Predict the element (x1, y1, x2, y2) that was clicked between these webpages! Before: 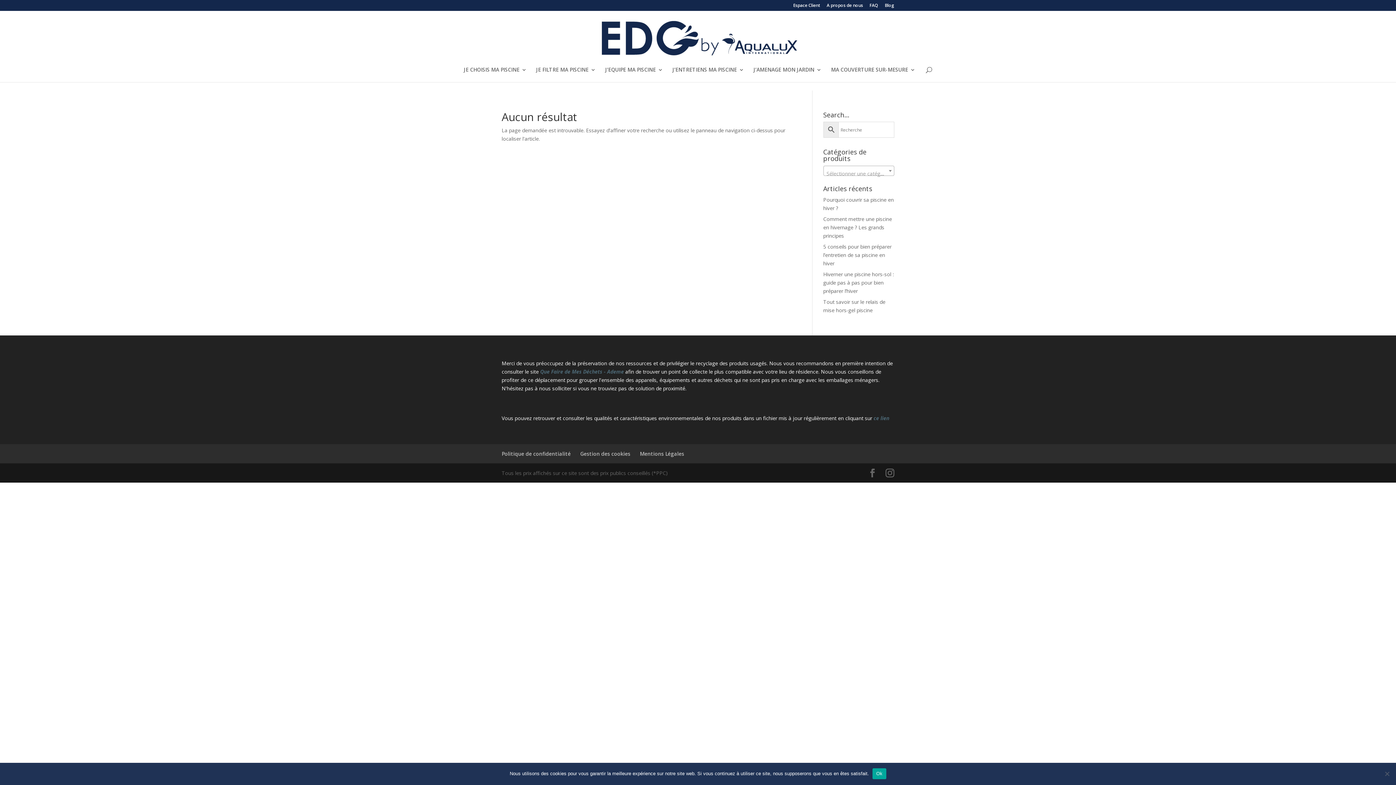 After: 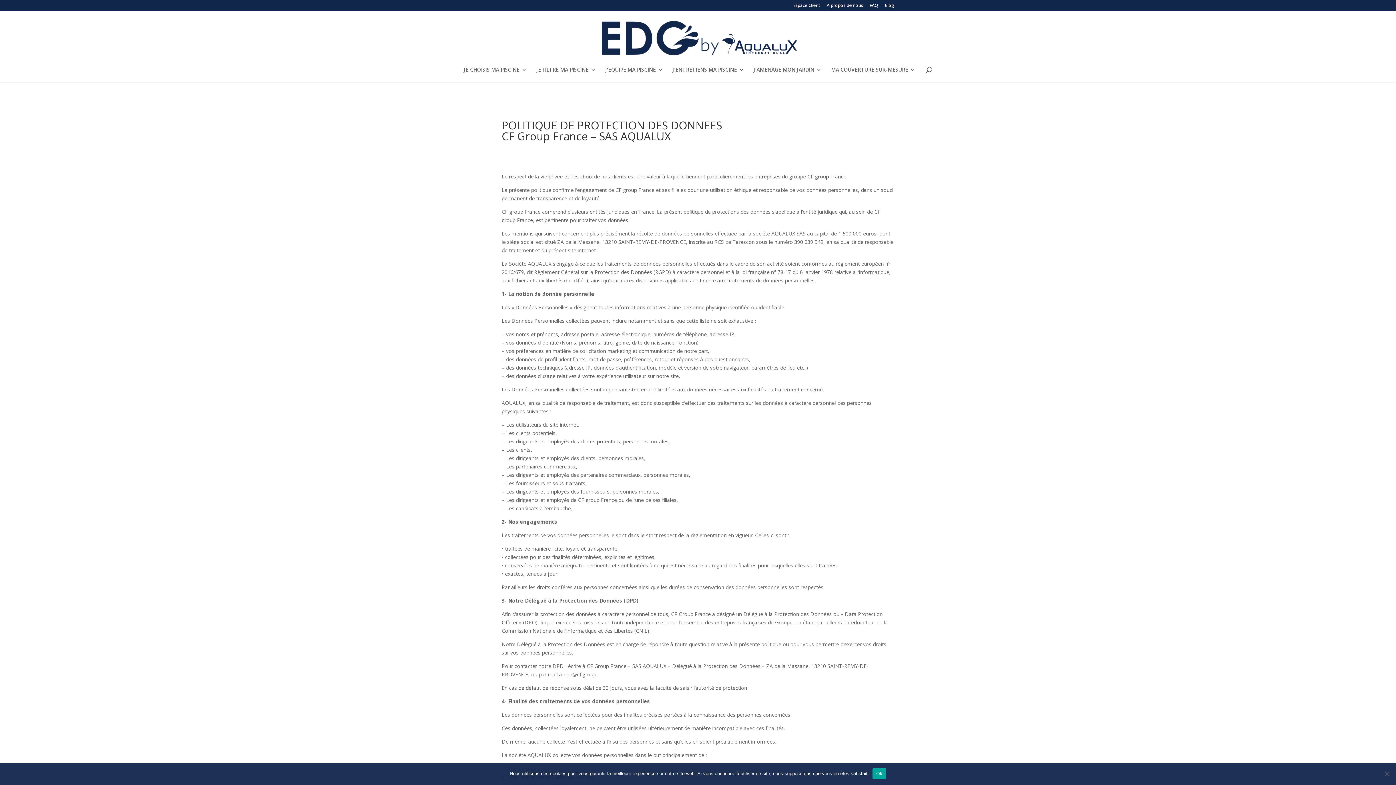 Action: label: Politique de confidentialité bbox: (501, 450, 570, 457)